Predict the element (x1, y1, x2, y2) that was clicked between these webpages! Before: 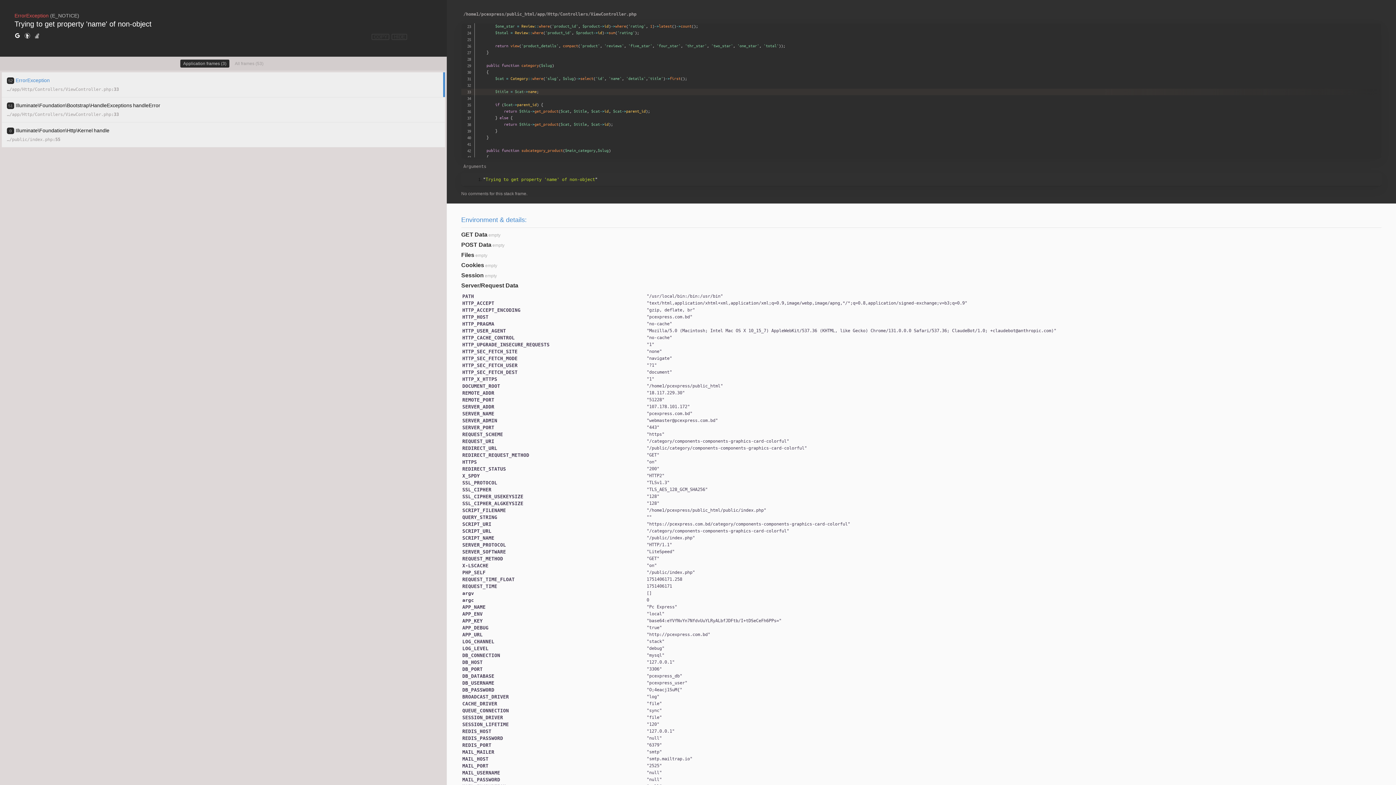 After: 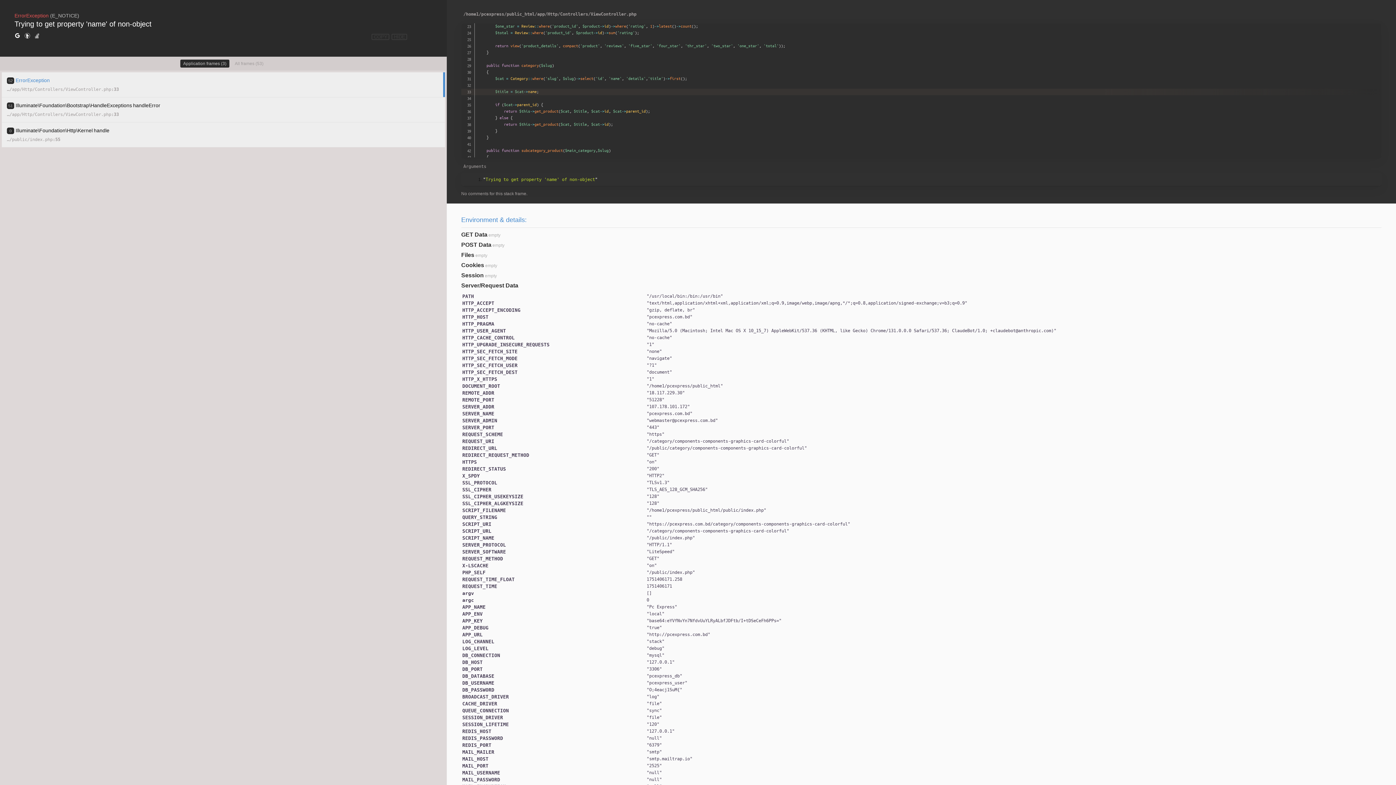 Action: bbox: (14, 32, 20, 40)